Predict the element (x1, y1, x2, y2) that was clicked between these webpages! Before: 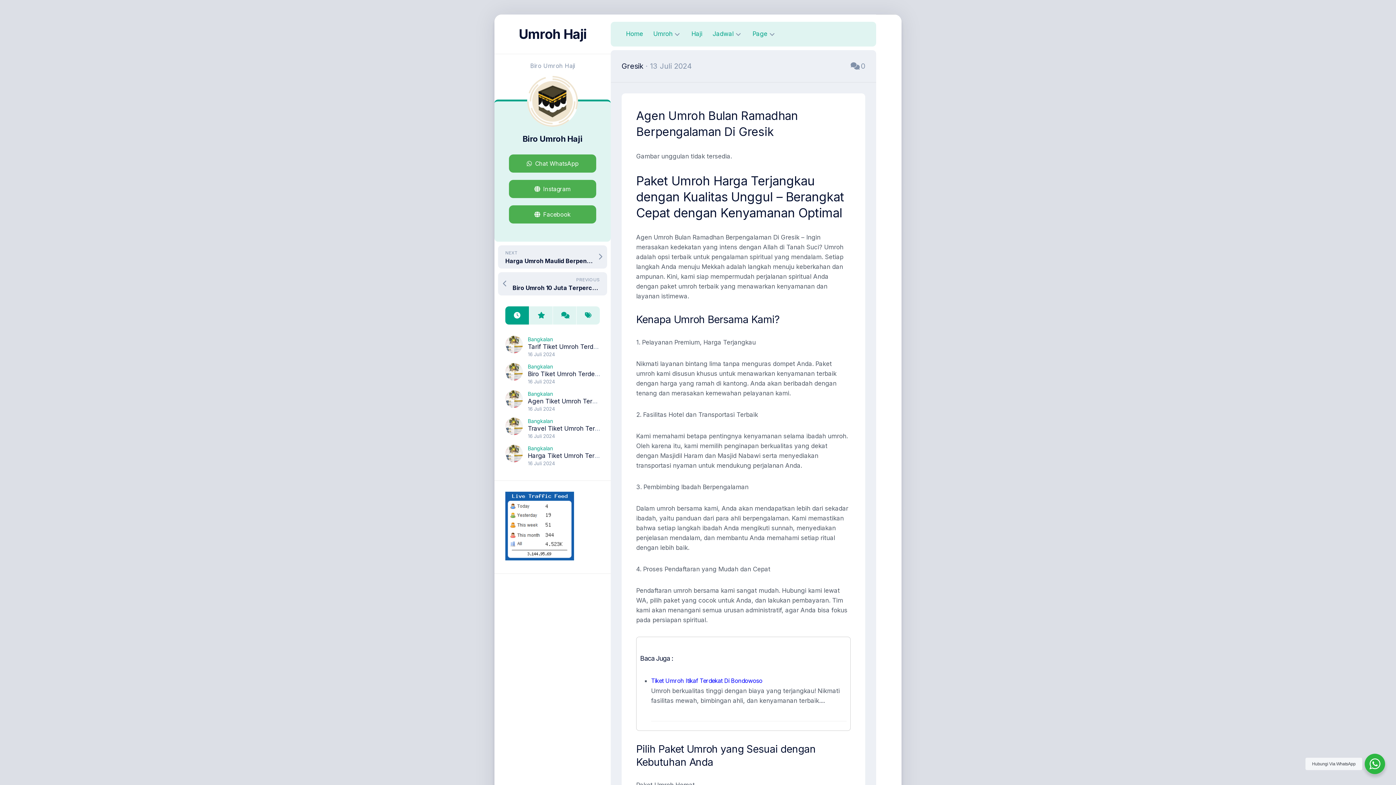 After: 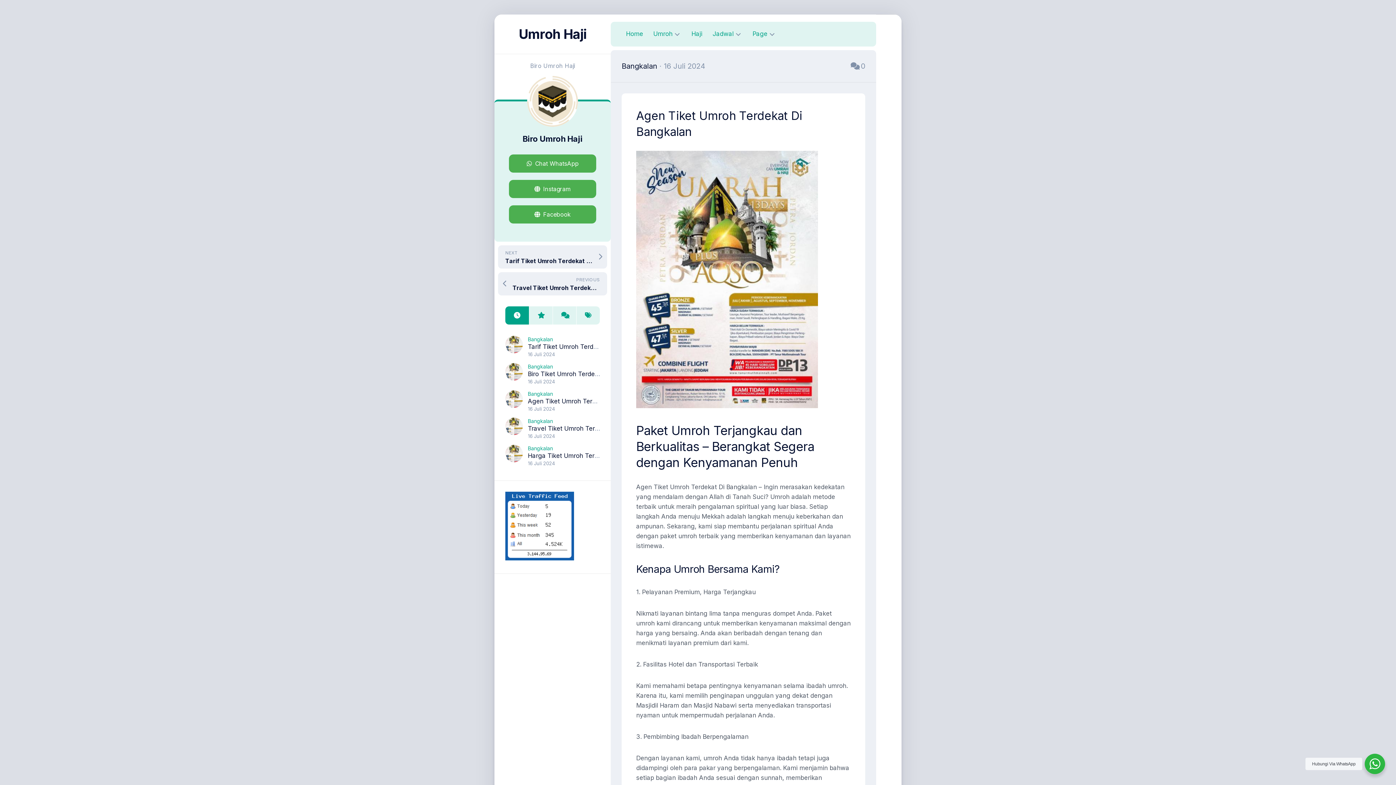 Action: label: Agen Tiket Umroh Terdekat Di Bangkalan bbox: (528, 397, 648, 405)